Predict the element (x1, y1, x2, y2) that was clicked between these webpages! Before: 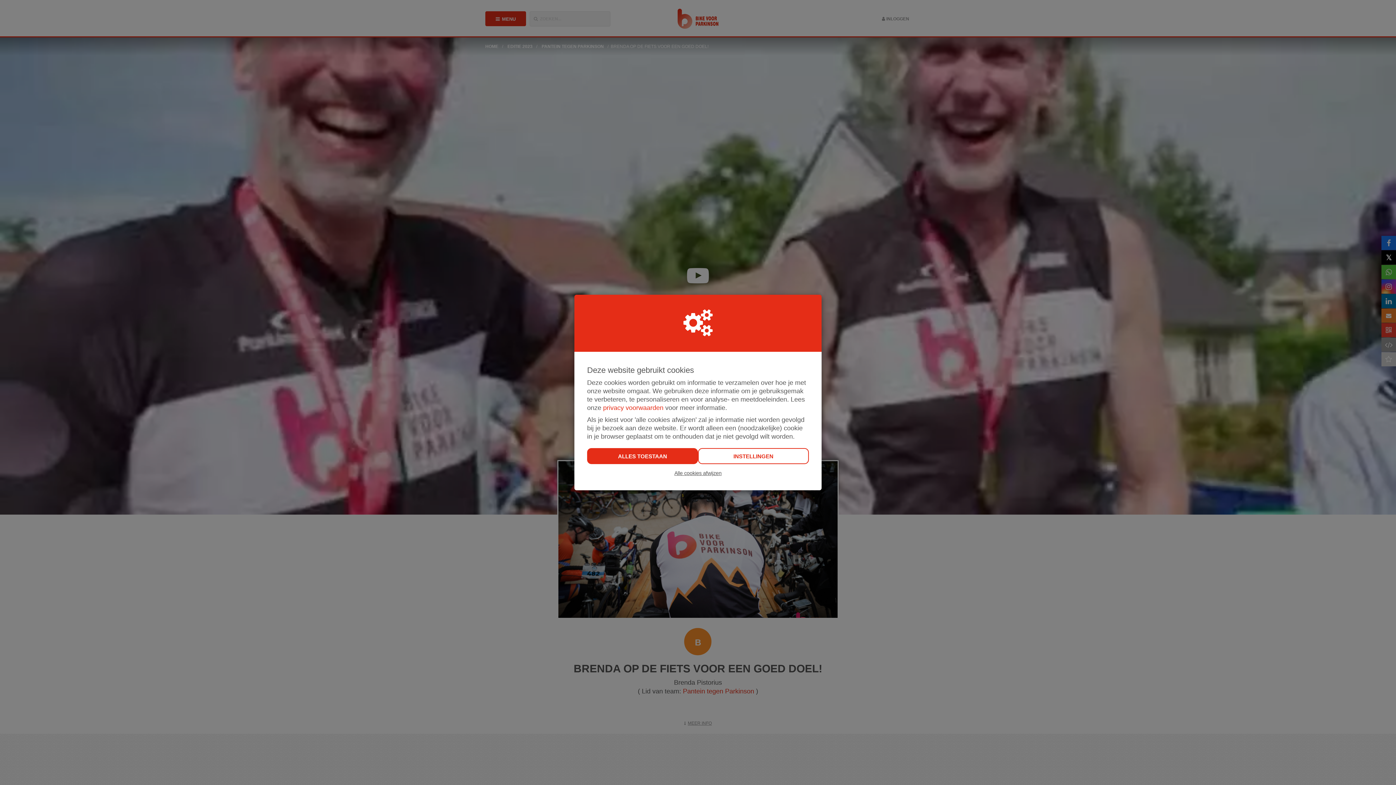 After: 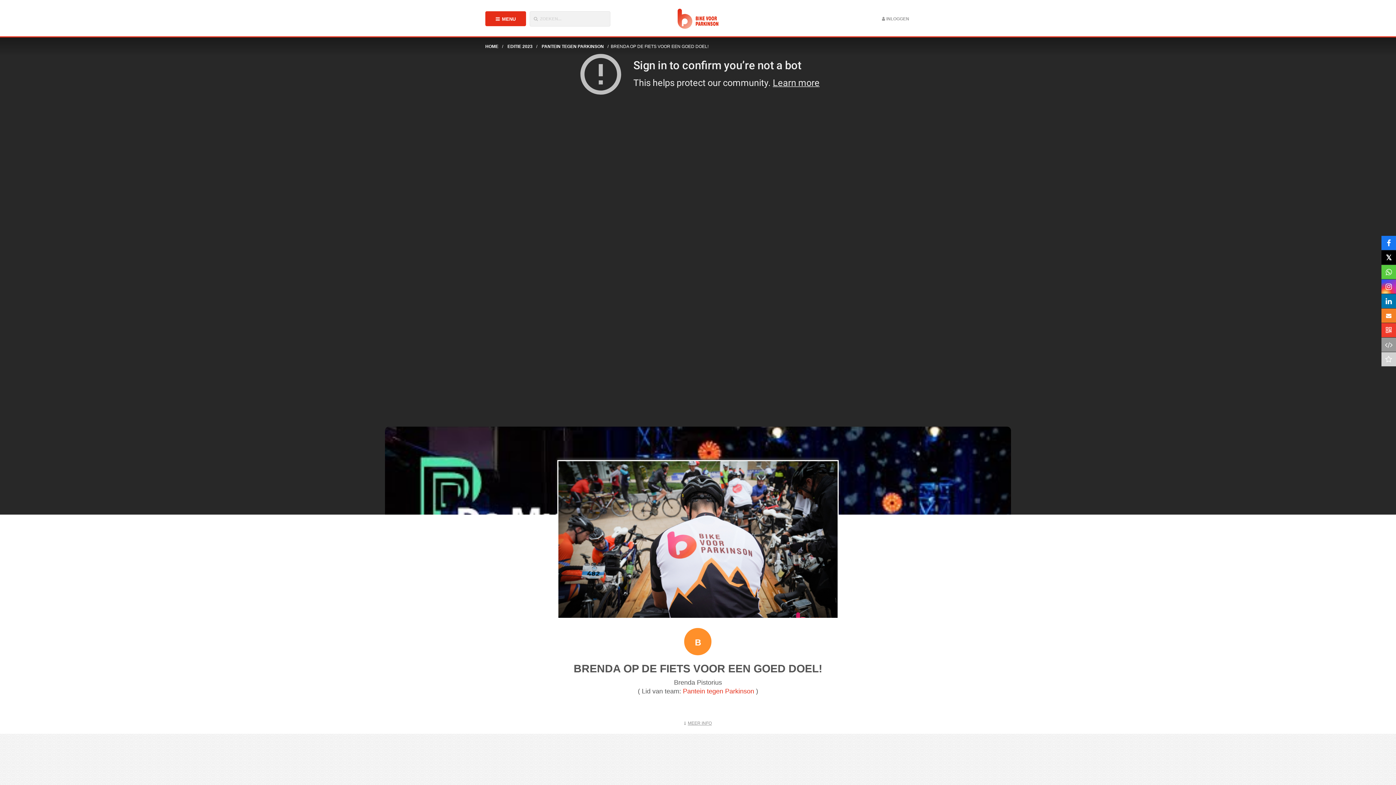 Action: bbox: (587, 448, 698, 464) label: ALLES TOESTAAN